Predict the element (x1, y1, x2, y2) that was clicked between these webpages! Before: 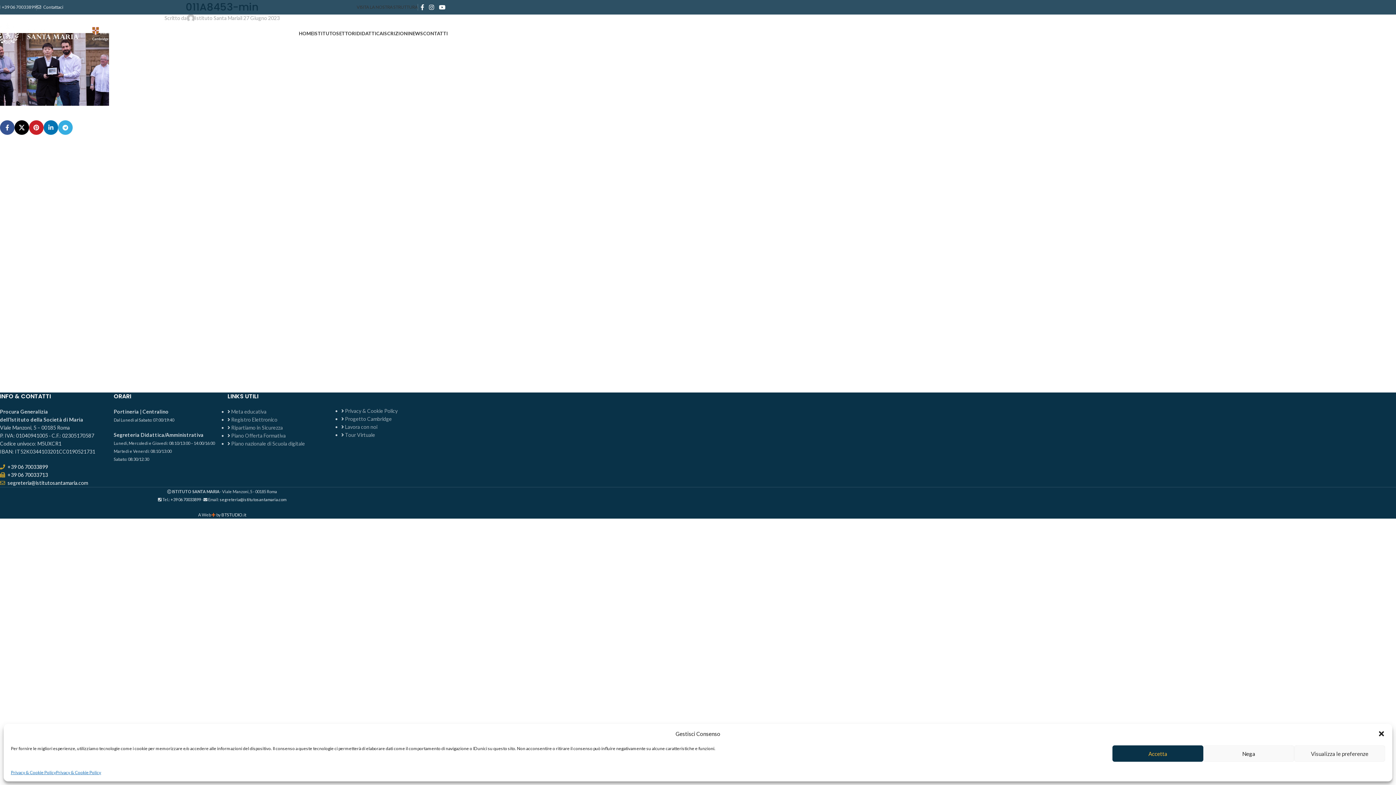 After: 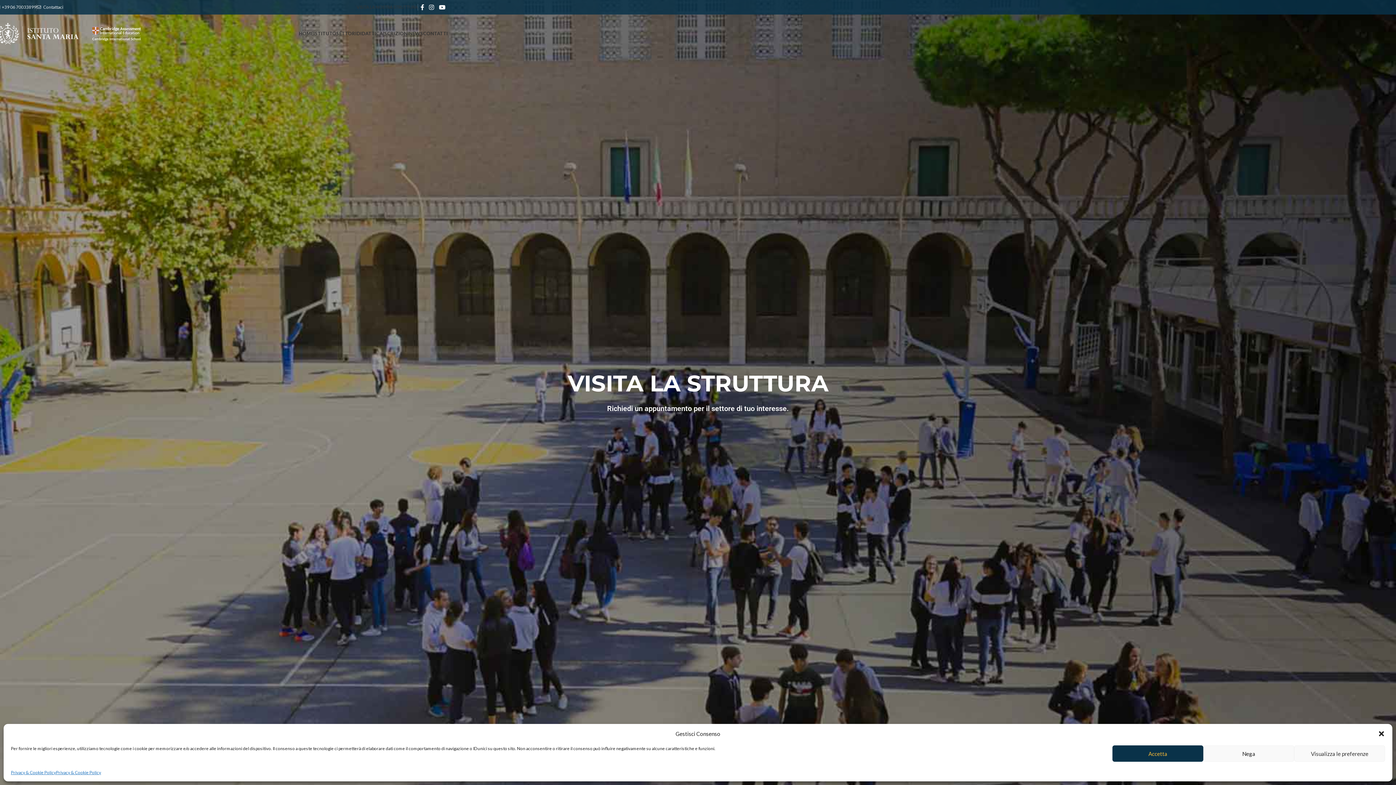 Action: bbox: (356, 0, 417, 14) label: VISITA LA NOSTRA STRUTTURA